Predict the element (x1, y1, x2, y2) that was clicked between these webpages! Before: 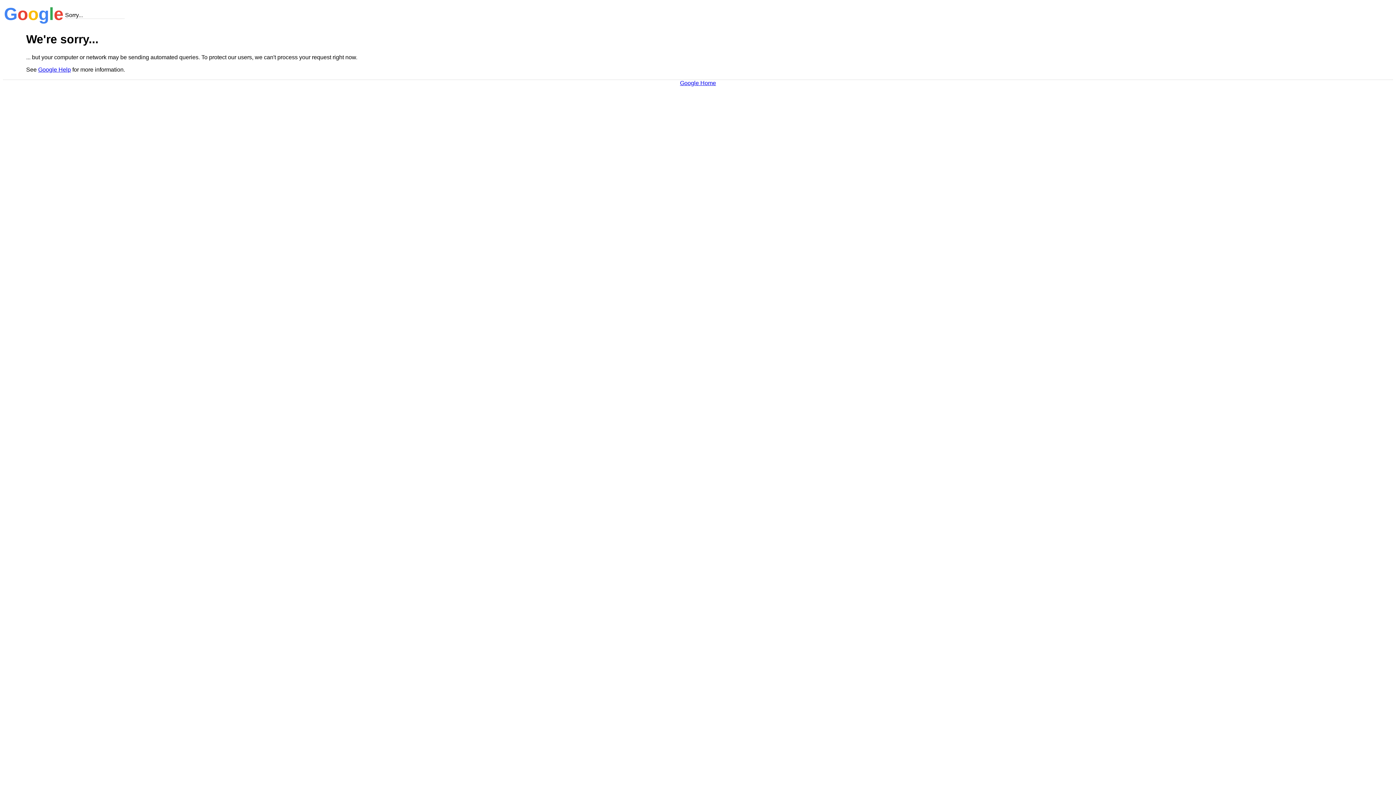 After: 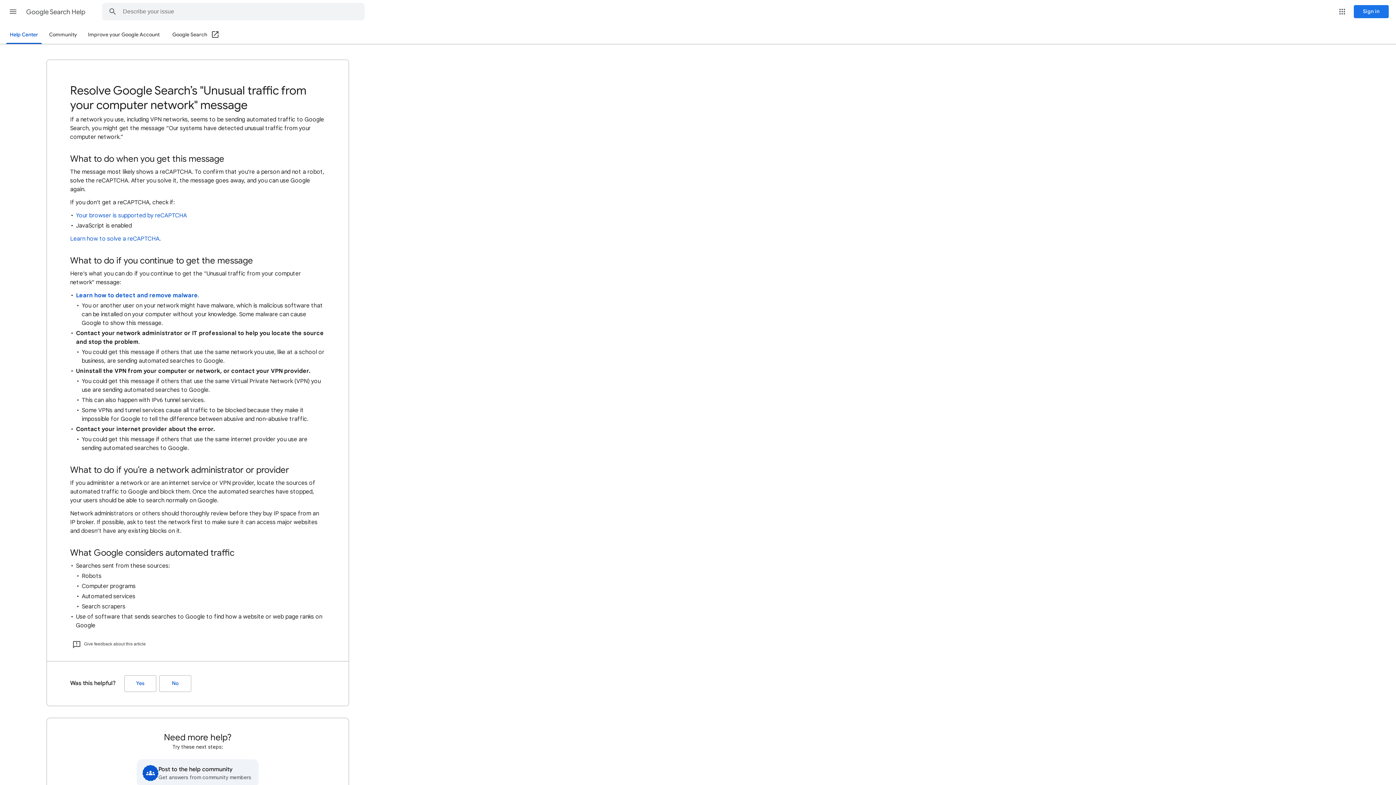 Action: bbox: (38, 66, 70, 72) label: Google Help